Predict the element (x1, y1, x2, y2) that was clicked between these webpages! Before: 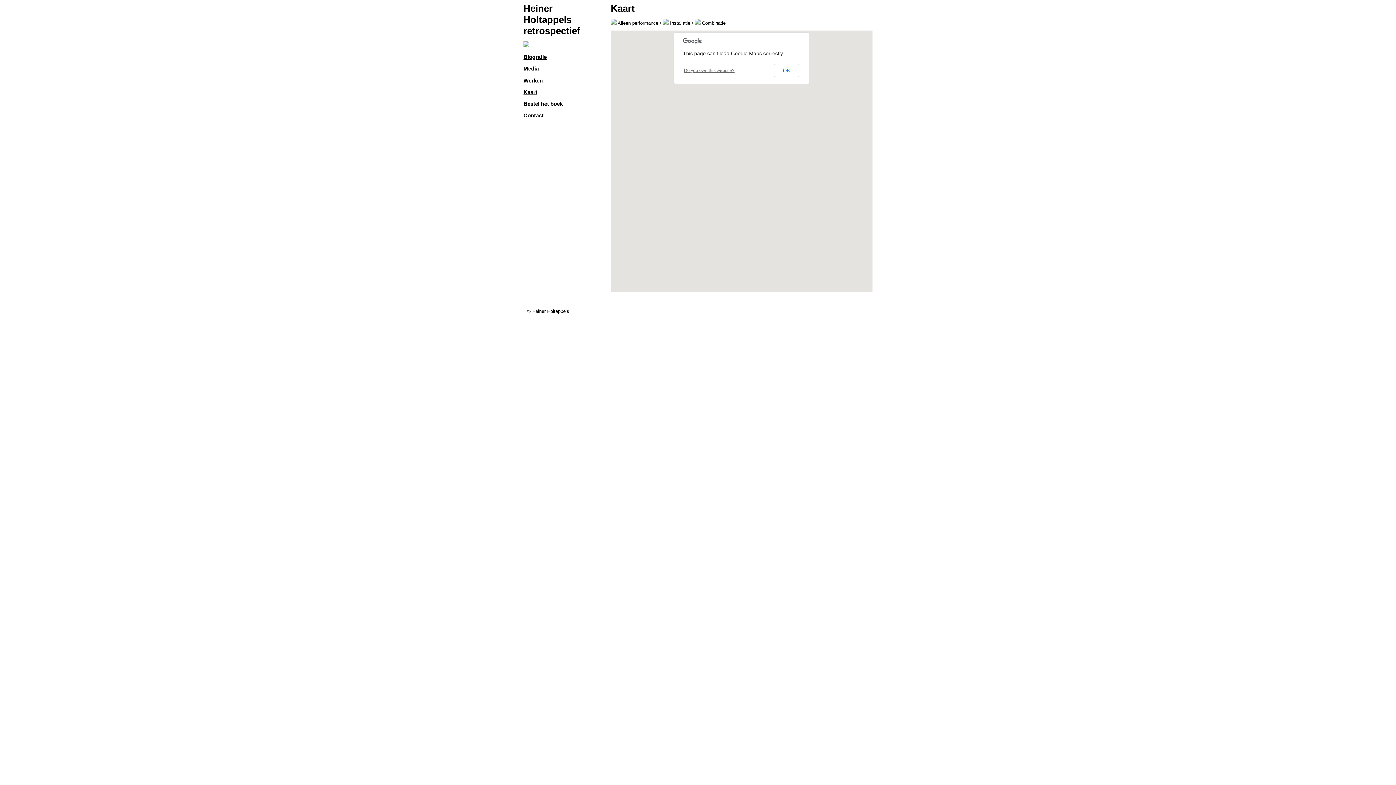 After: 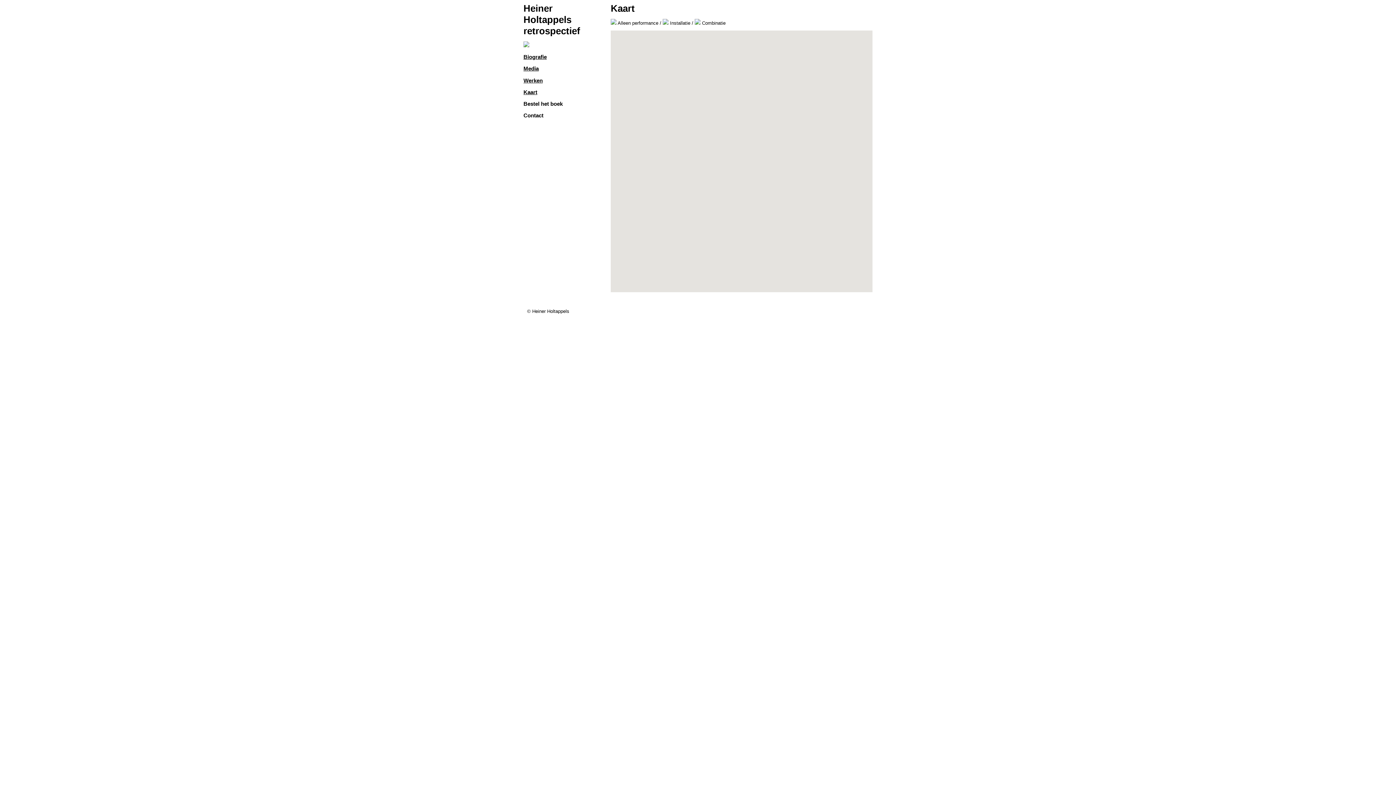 Action: label: OK bbox: (774, 64, 799, 77)